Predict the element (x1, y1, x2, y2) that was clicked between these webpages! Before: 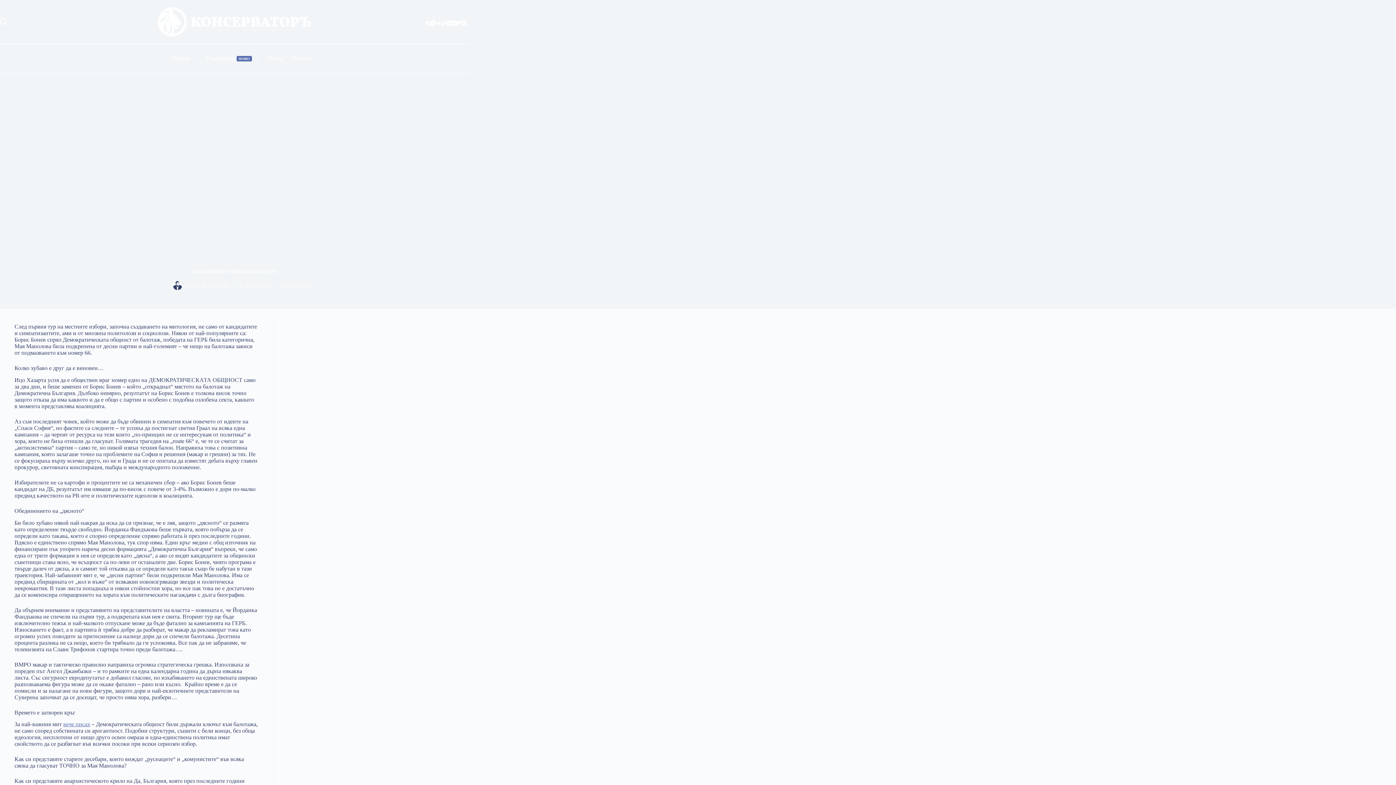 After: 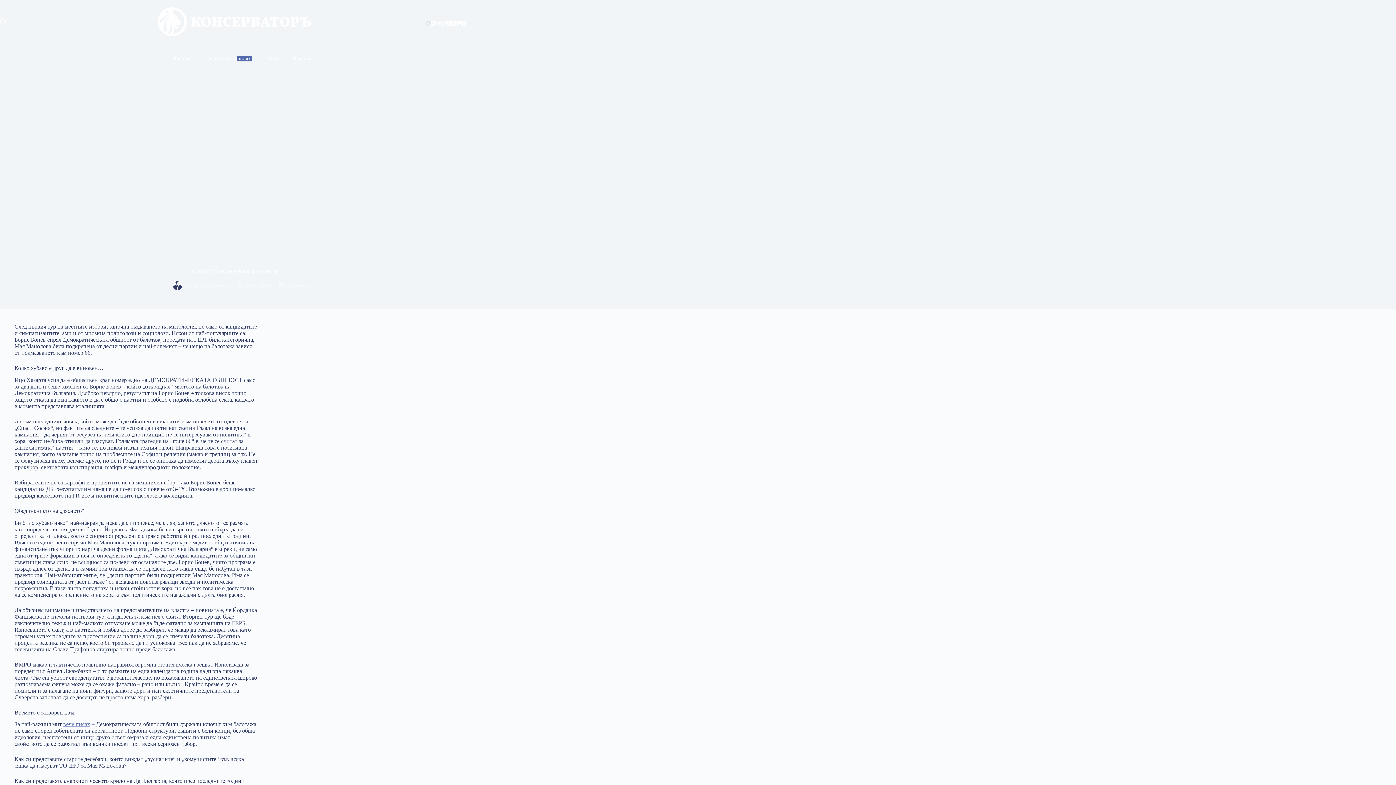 Action: bbox: (425, 20, 430, 25) label: Facebook